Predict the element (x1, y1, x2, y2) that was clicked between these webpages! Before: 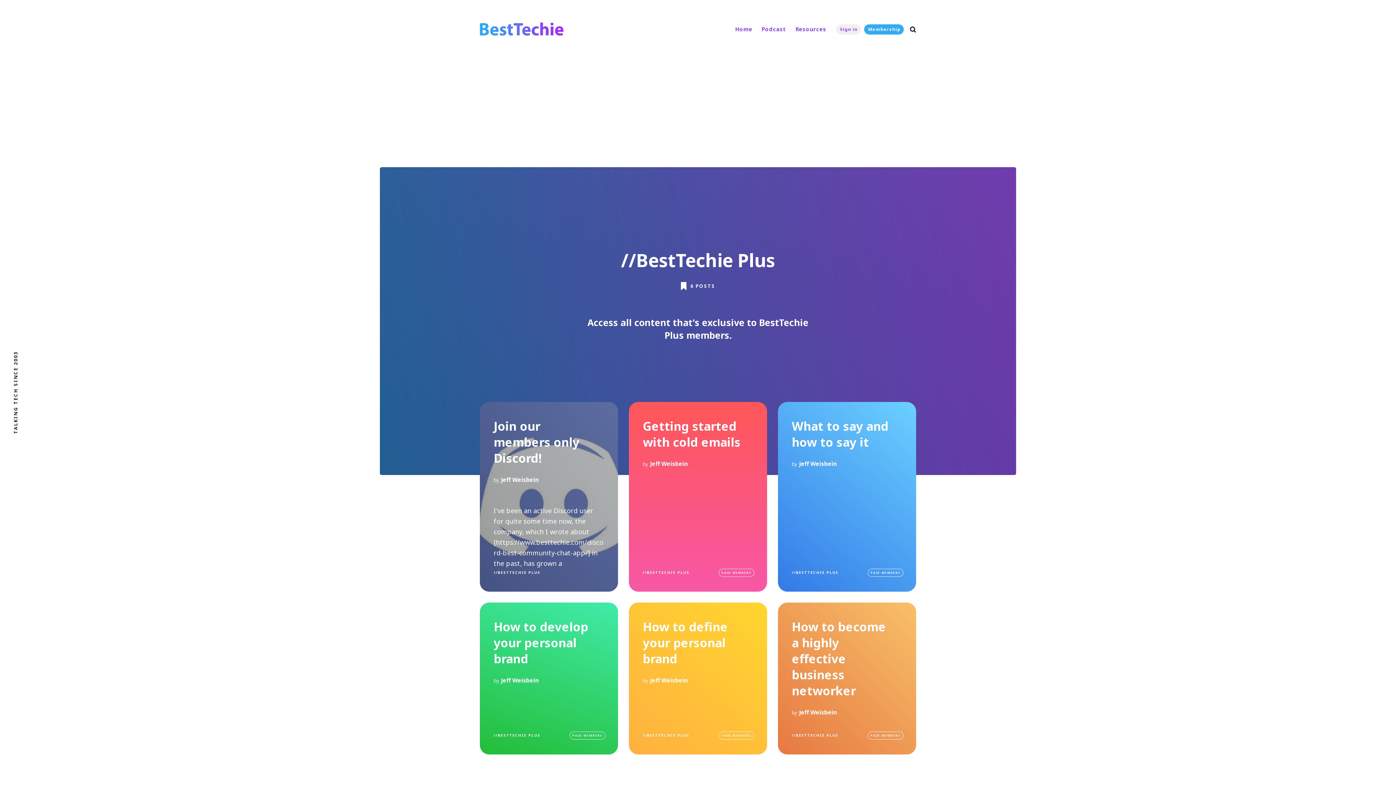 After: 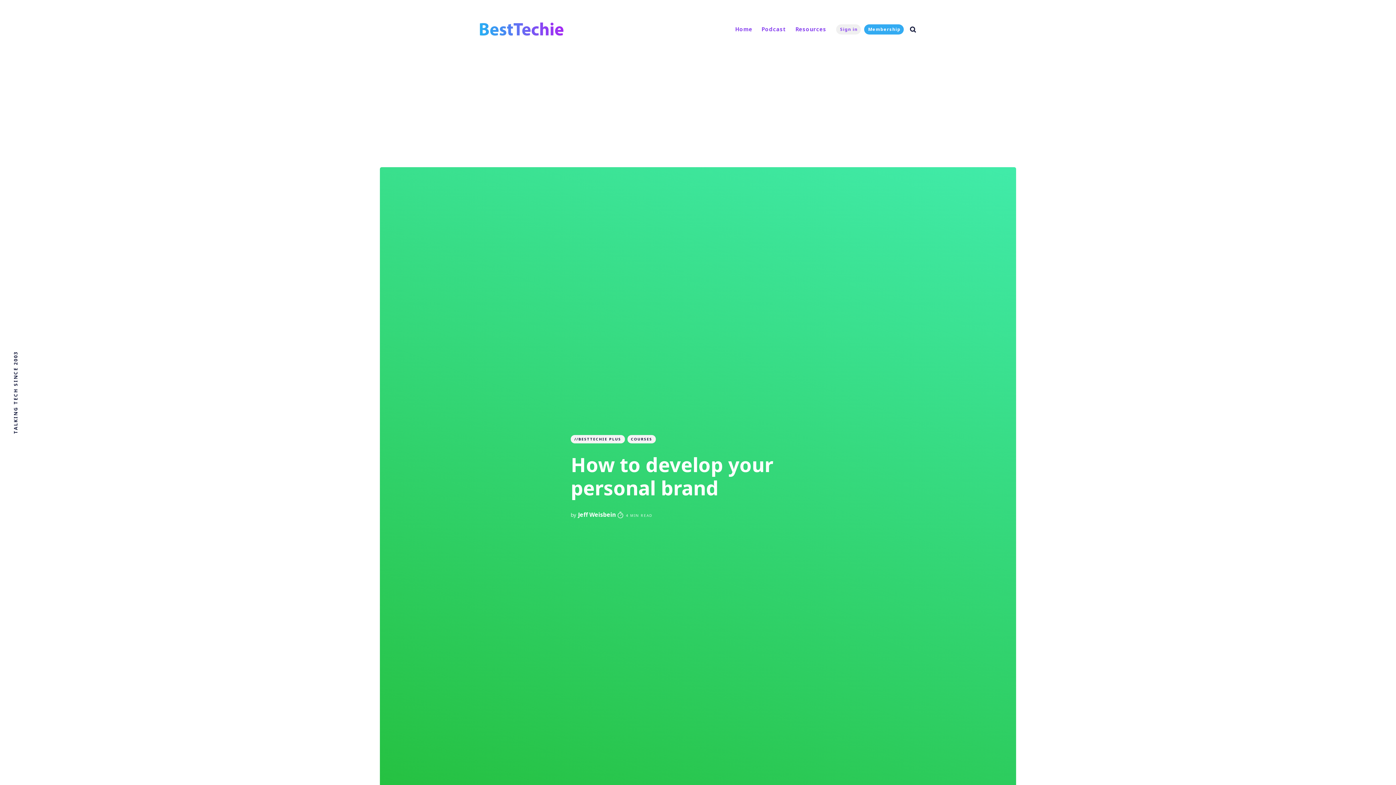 Action: label: How to develop your personal brand bbox: (480, 602, 618, 754)